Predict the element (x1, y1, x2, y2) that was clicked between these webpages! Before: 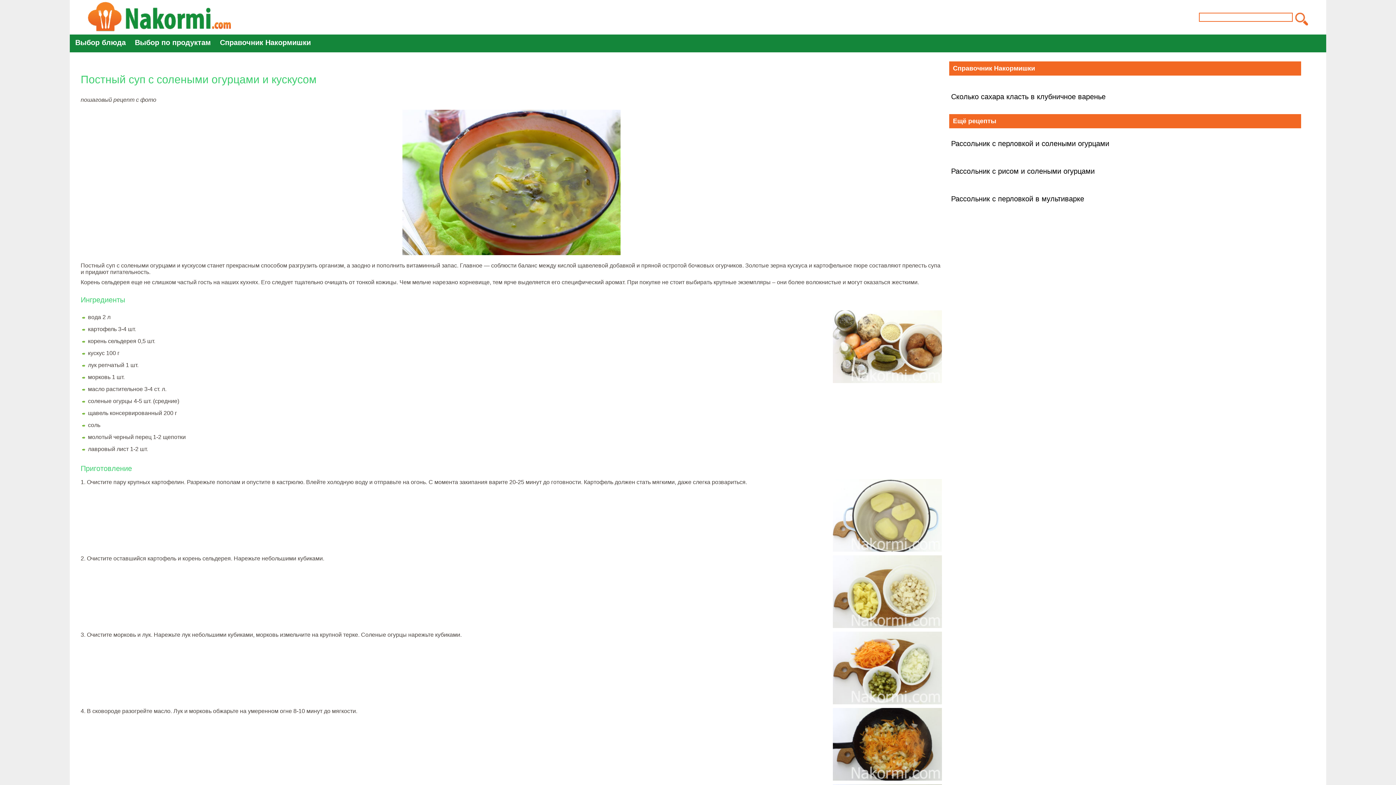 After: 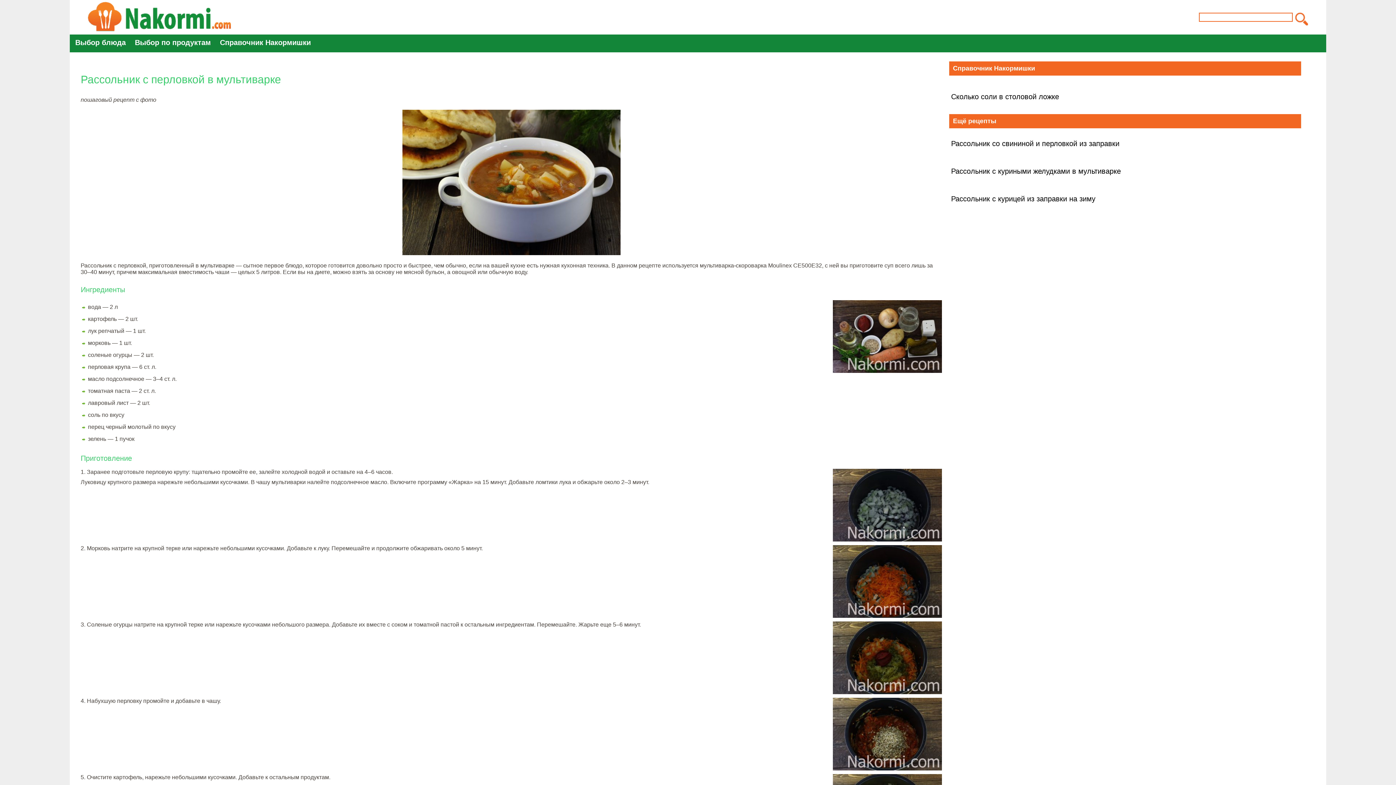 Action: bbox: (951, 194, 1084, 202) label: Рассольник с перловкой в мультиварке